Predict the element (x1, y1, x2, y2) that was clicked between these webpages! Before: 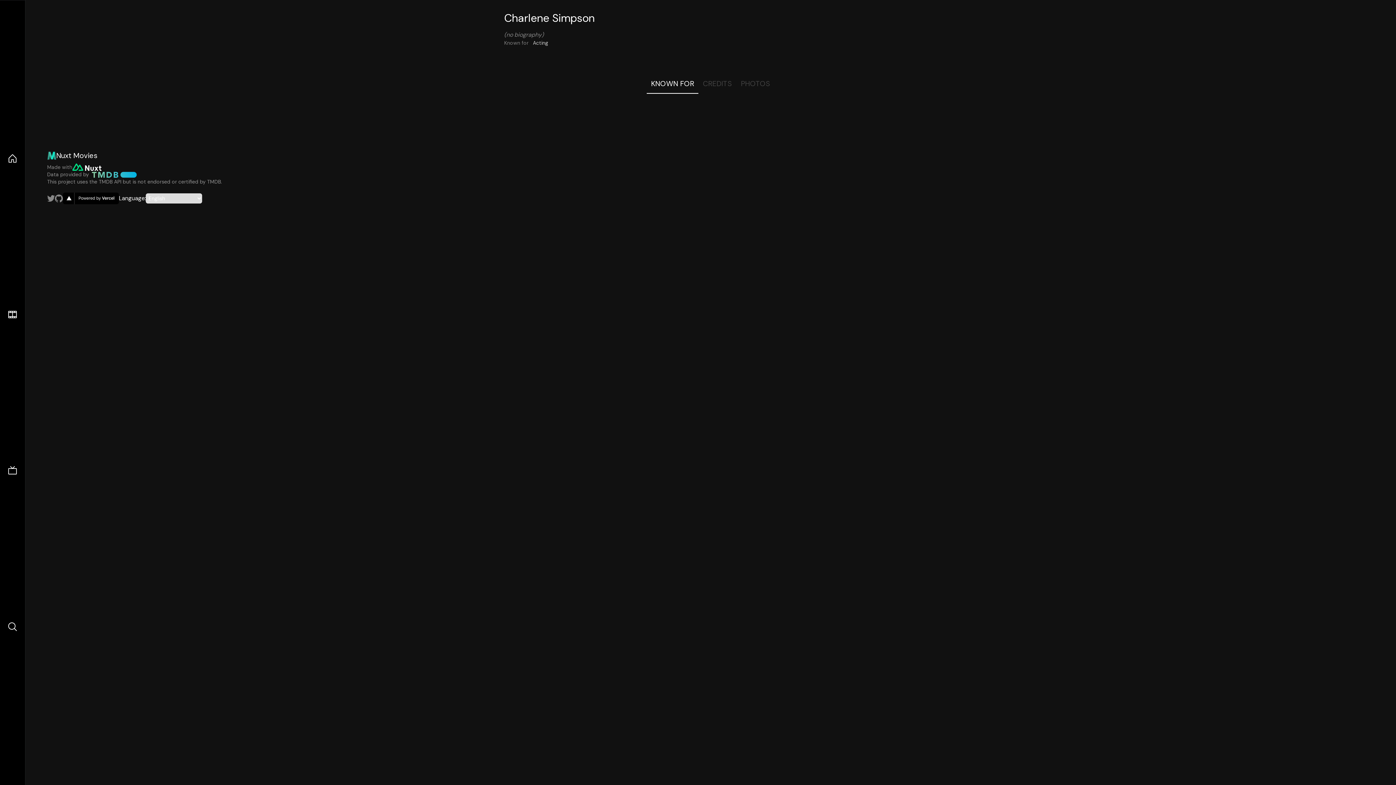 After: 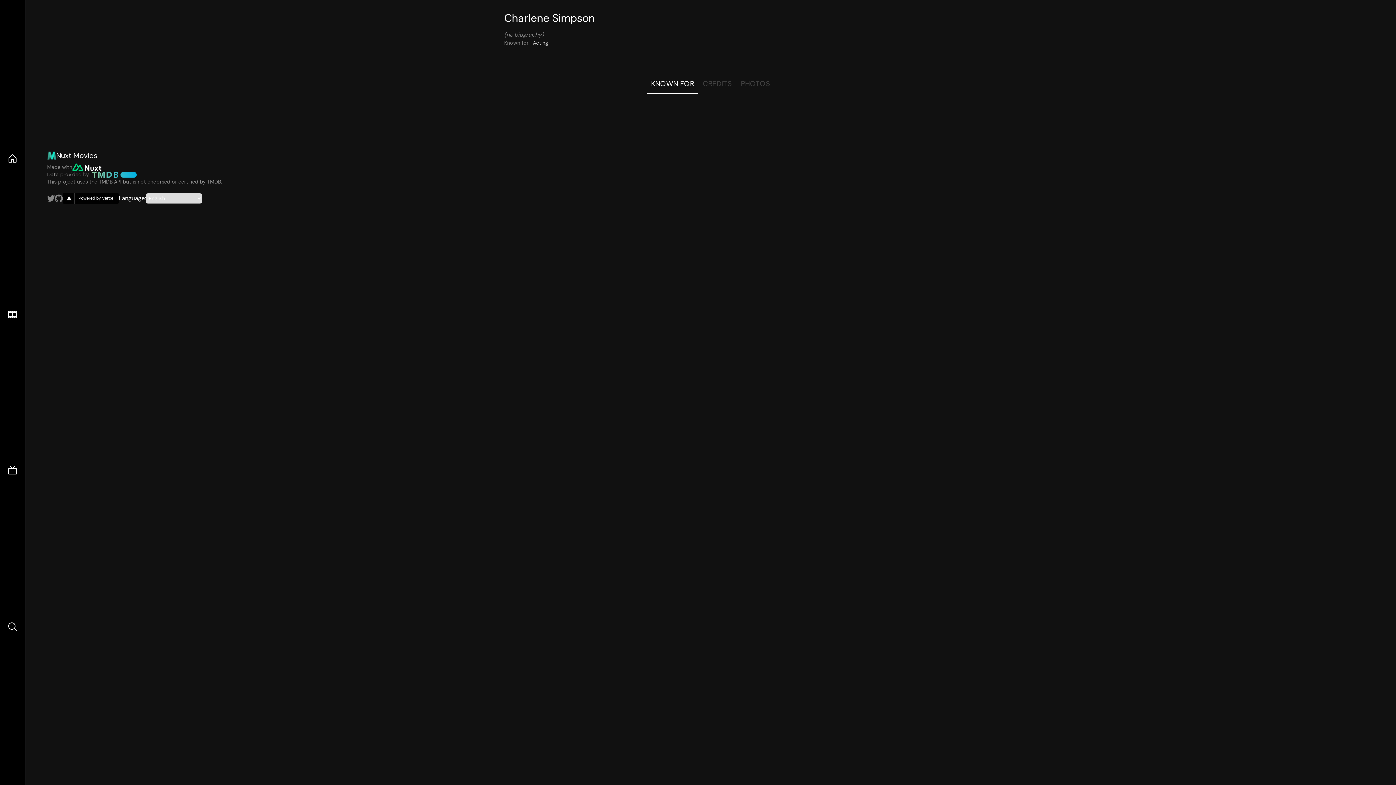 Action: label: go to vercel bbox: (62, 192, 118, 204)